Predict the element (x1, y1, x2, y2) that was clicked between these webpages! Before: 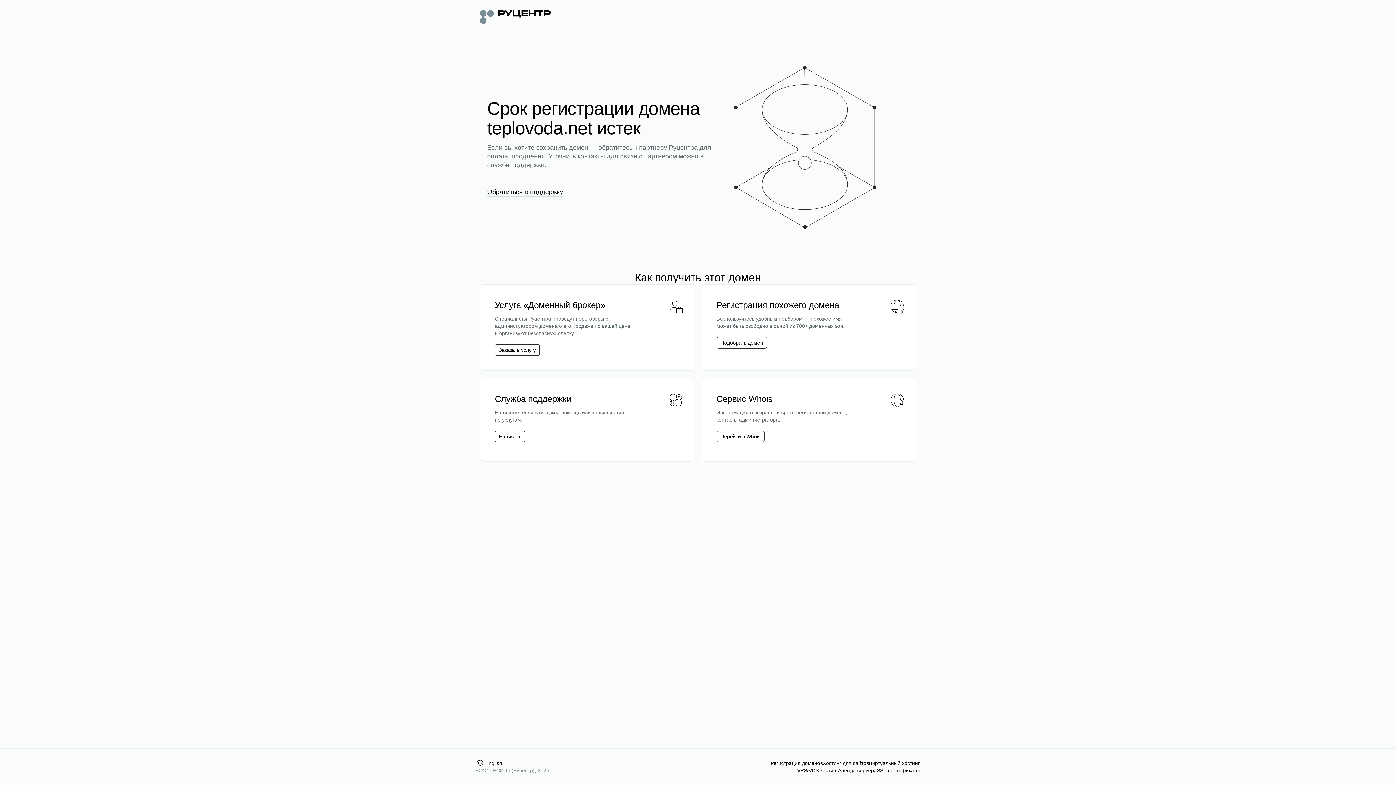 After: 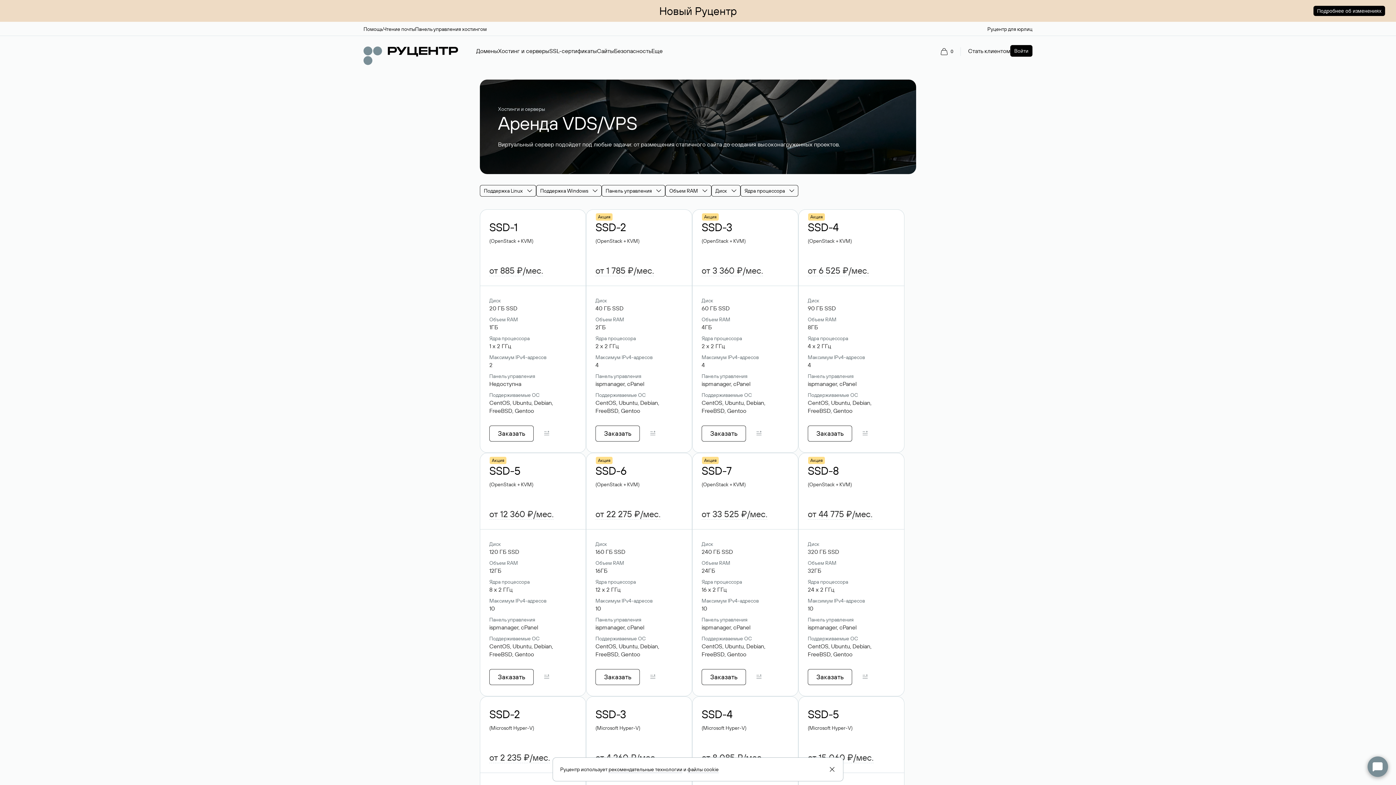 Action: bbox: (797, 767, 838, 774) label: VPS/VDS хостинг